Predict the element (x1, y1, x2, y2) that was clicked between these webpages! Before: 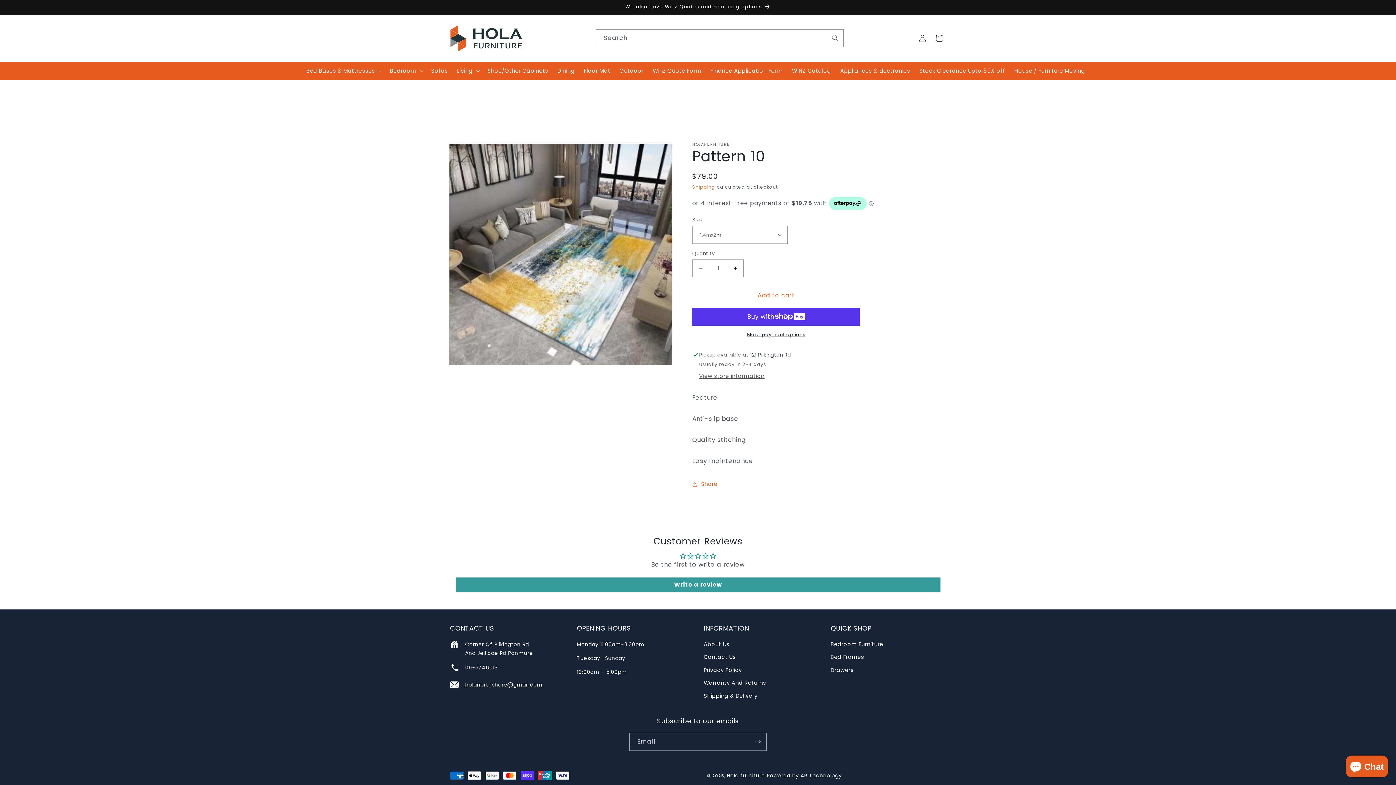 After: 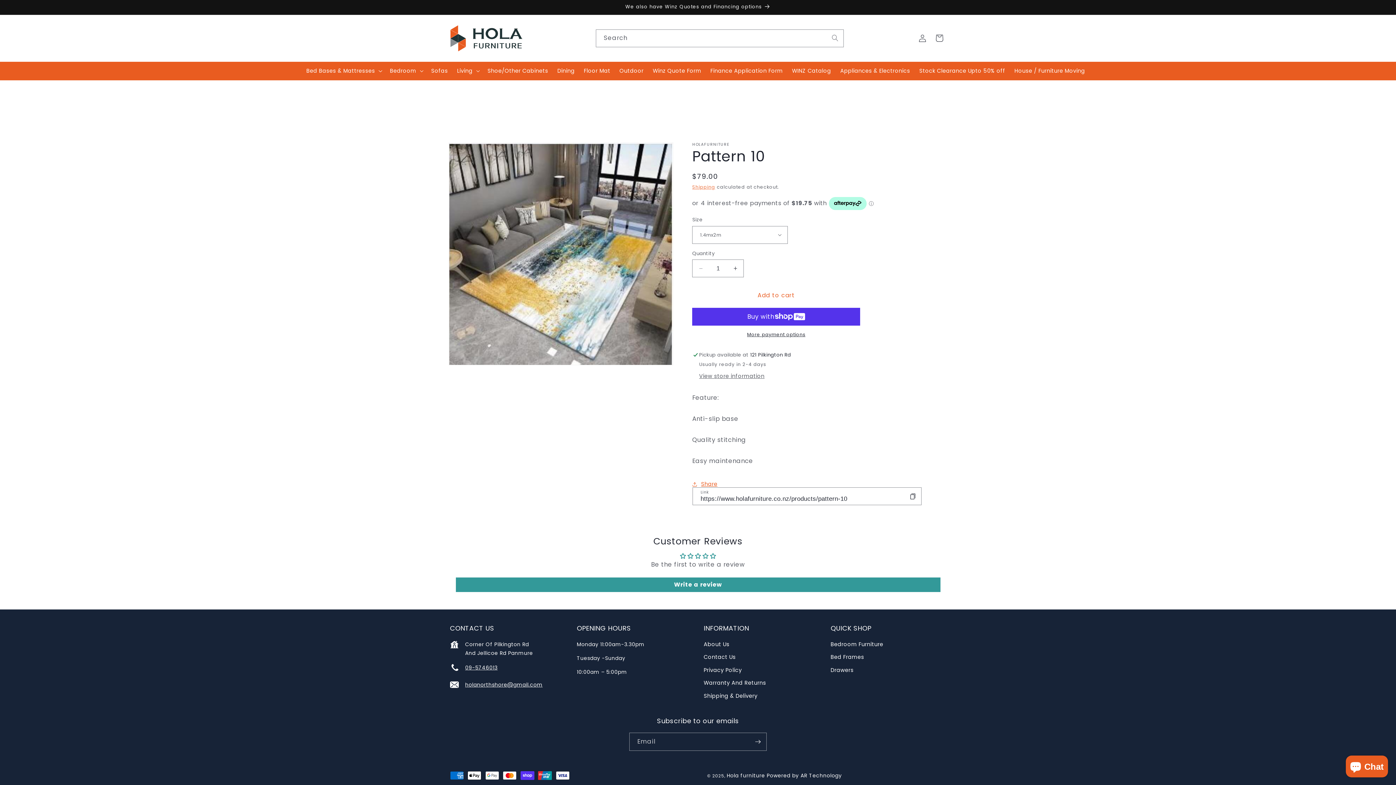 Action: label: Share bbox: (692, 476, 717, 493)